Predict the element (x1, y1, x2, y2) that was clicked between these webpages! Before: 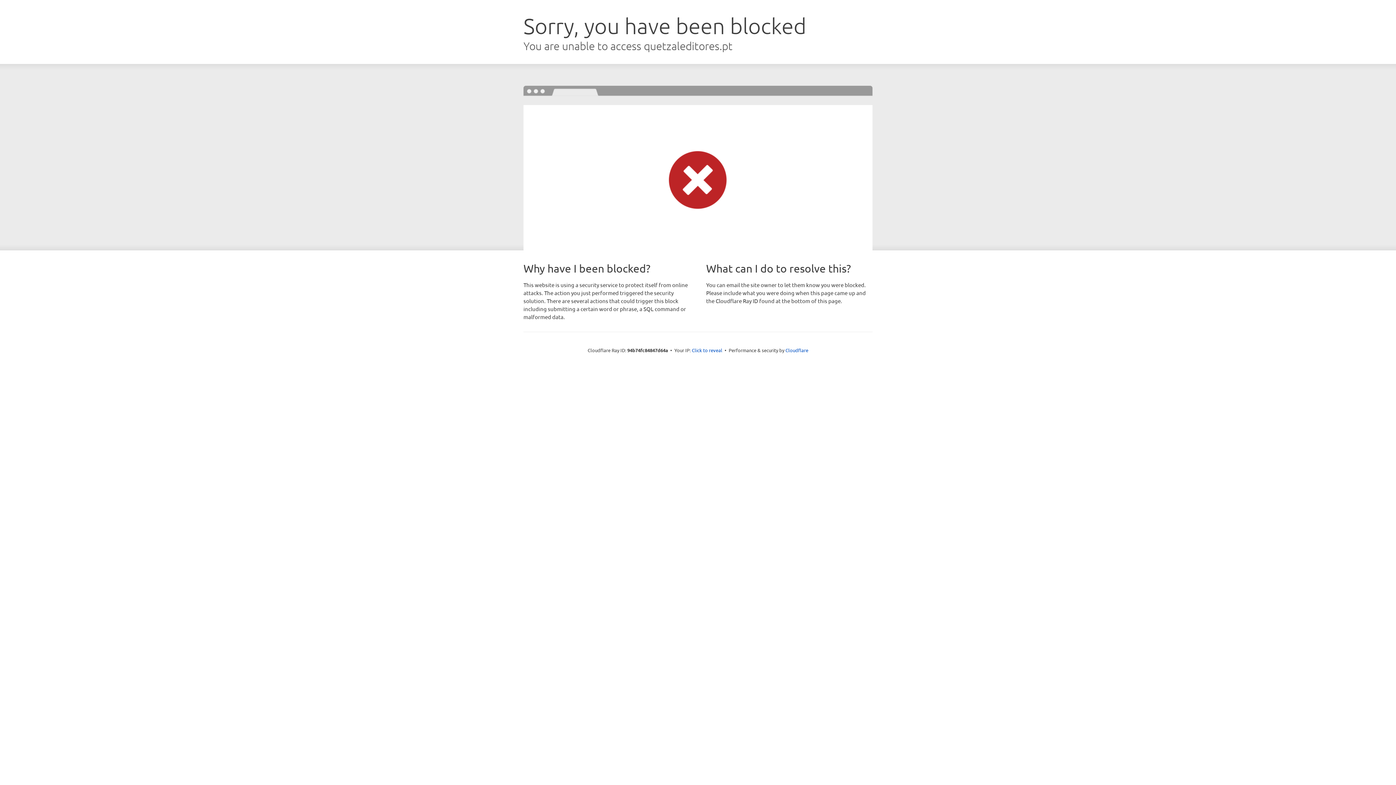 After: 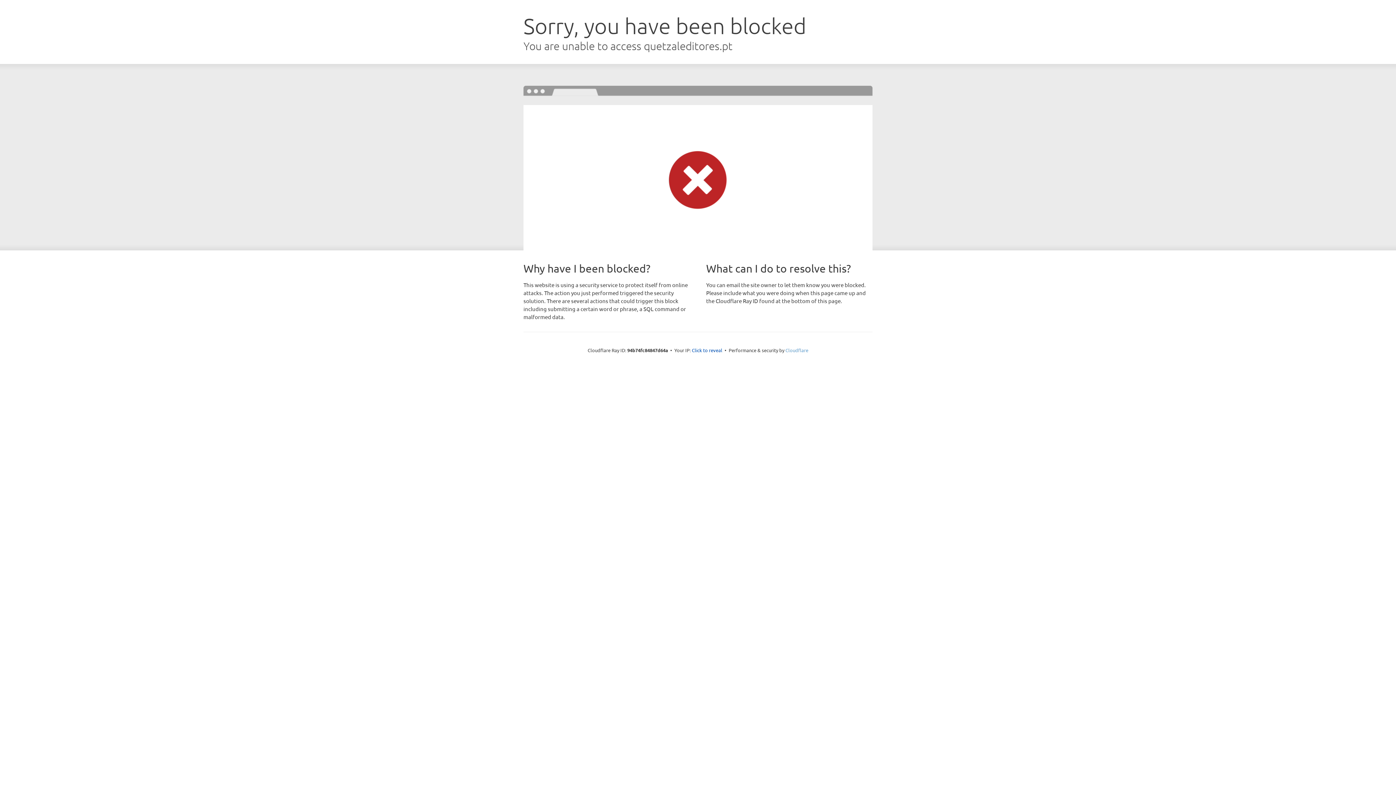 Action: bbox: (785, 347, 808, 353) label: Cloudflare